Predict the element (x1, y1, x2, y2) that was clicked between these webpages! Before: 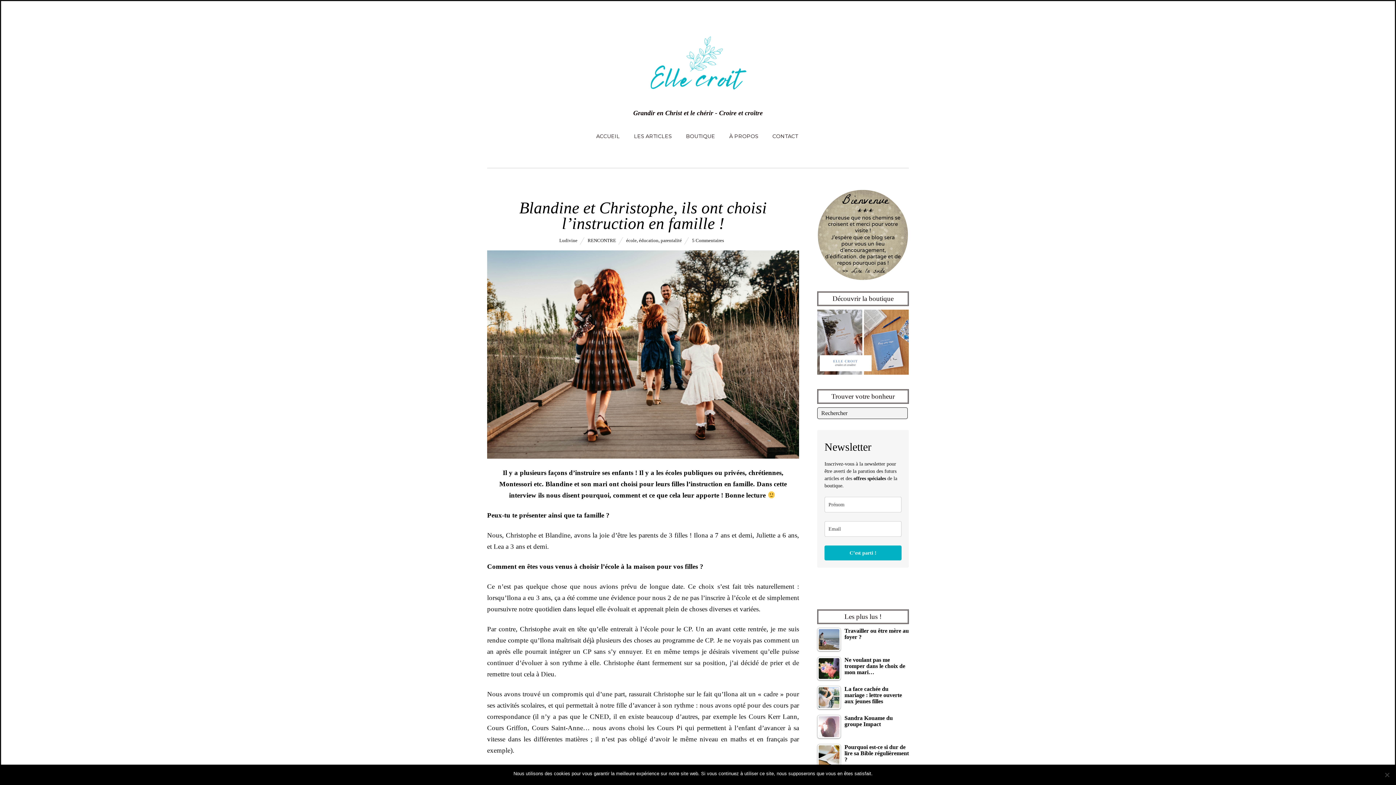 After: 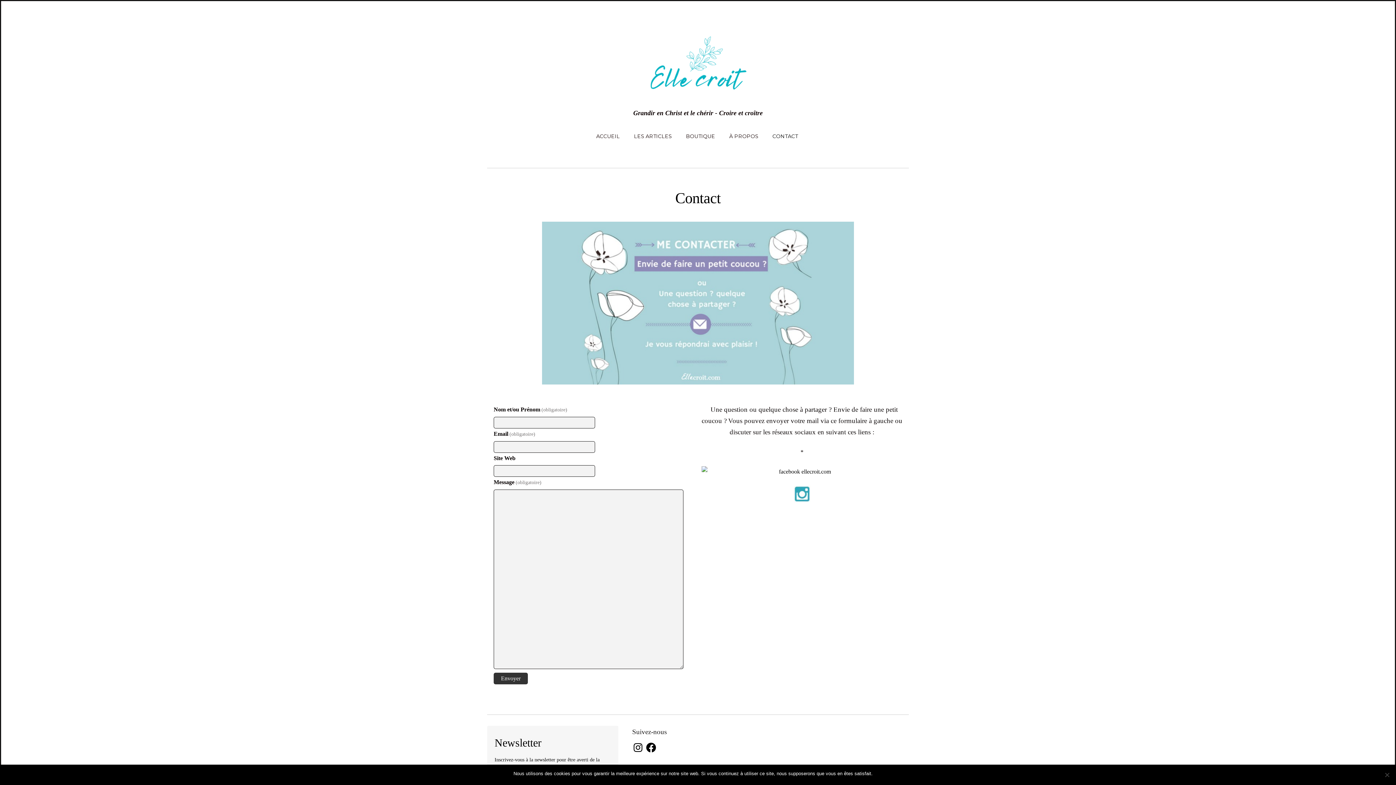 Action: label: CONTACT bbox: (767, 132, 803, 140)